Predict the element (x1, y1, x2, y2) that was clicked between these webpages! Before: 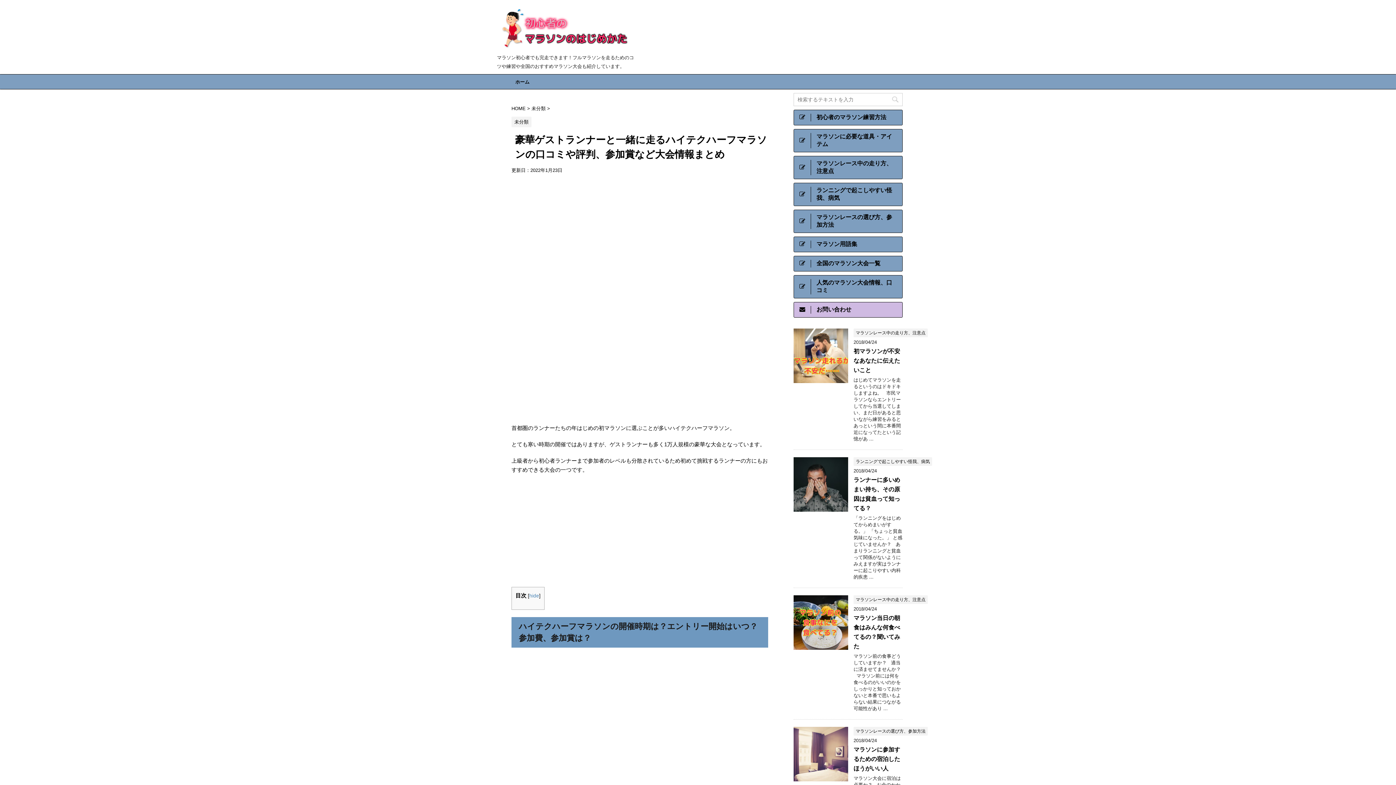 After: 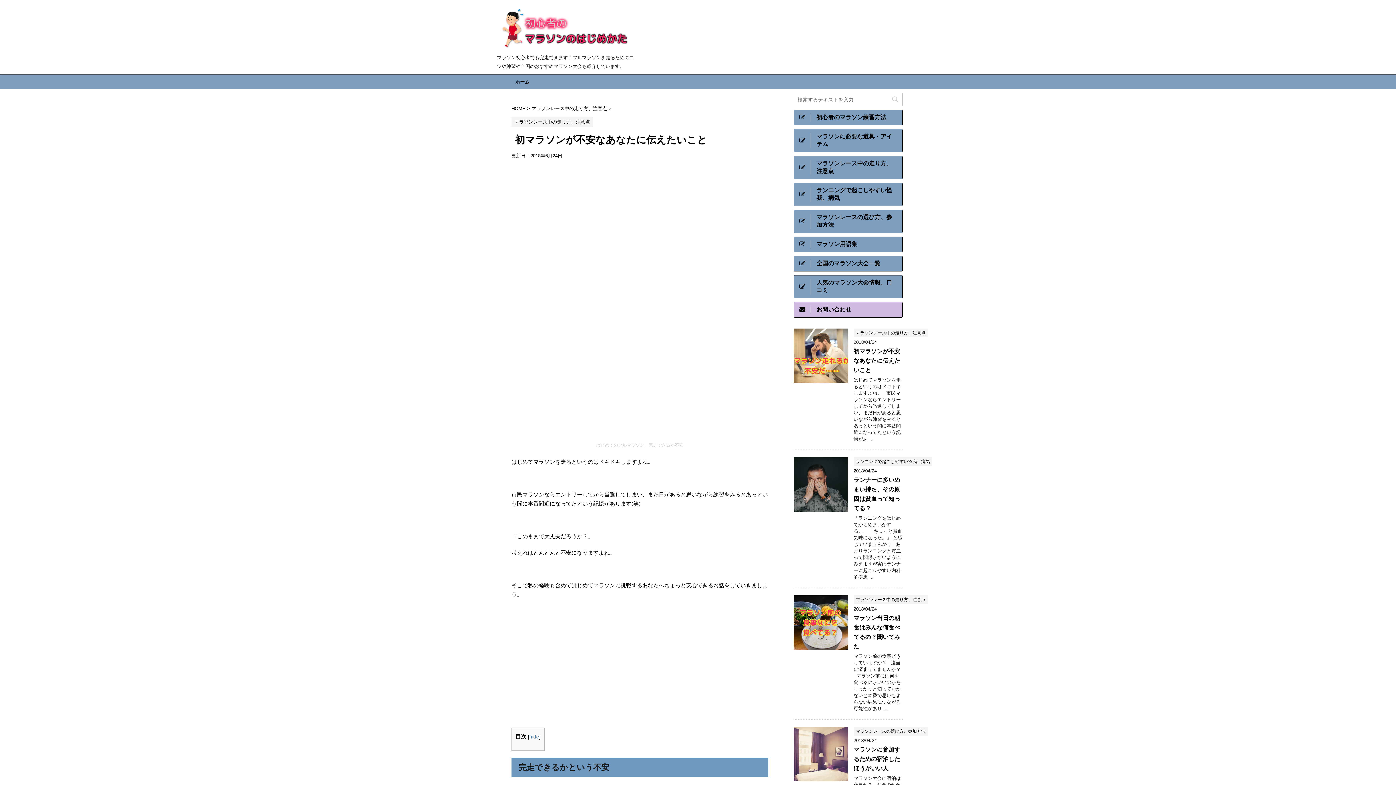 Action: bbox: (793, 376, 848, 383)